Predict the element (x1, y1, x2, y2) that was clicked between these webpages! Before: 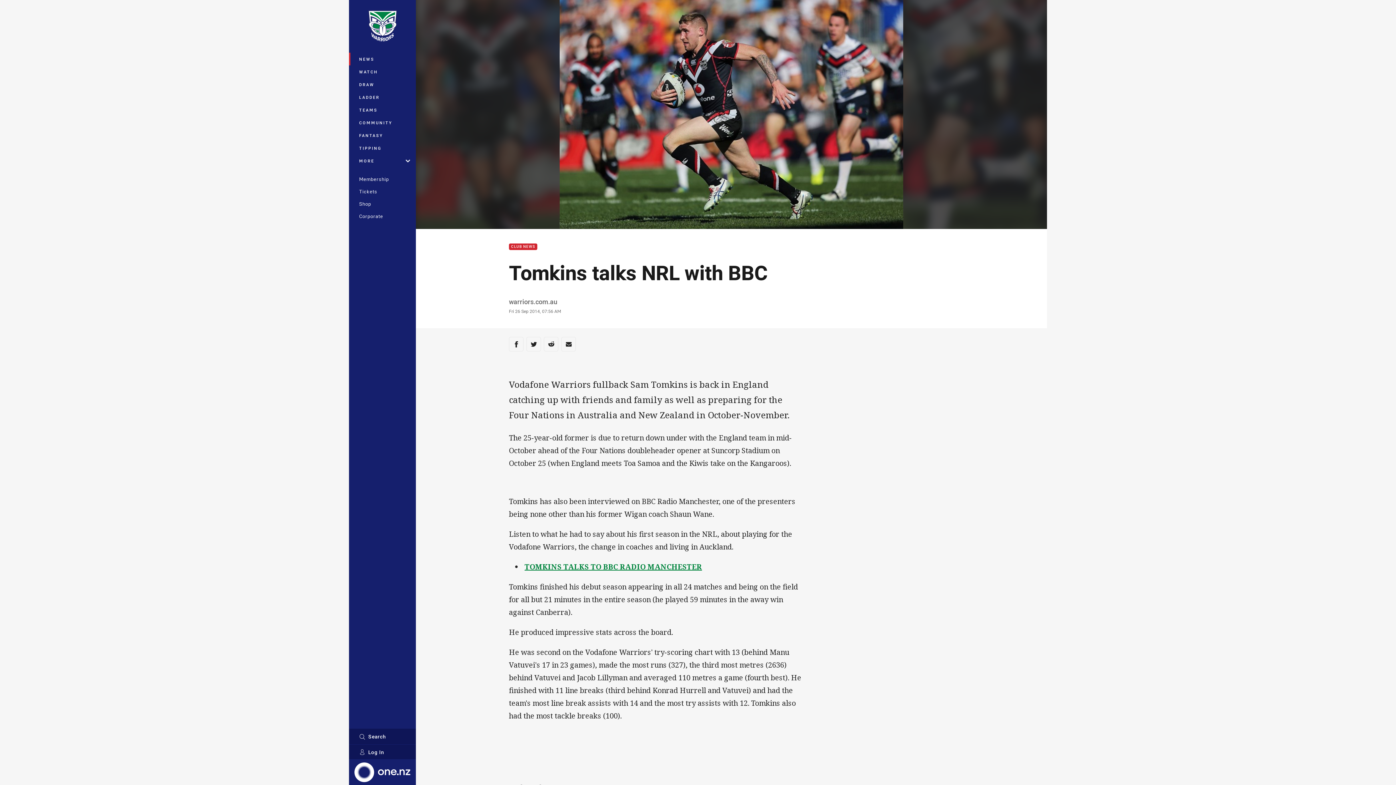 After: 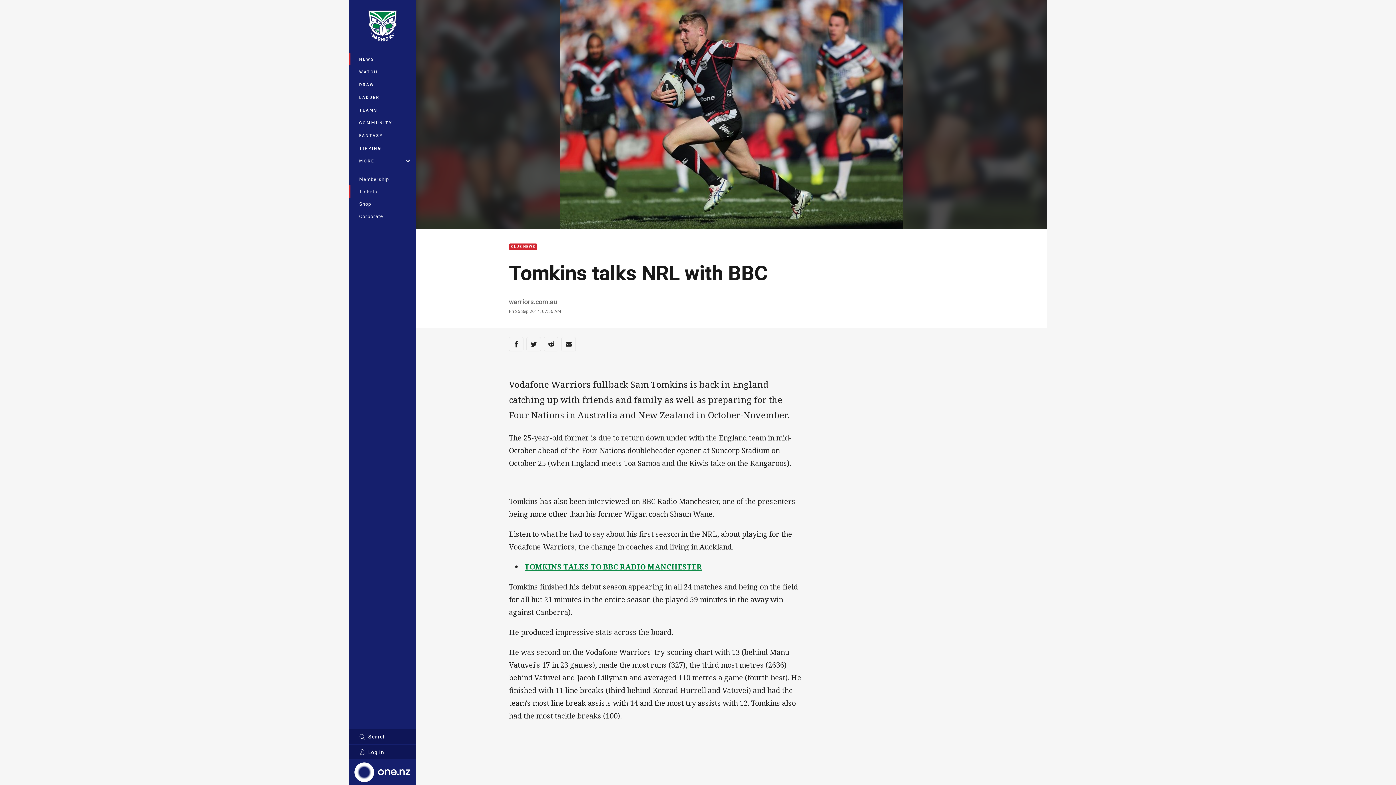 Action: label: Tickets bbox: (349, 185, 416, 197)